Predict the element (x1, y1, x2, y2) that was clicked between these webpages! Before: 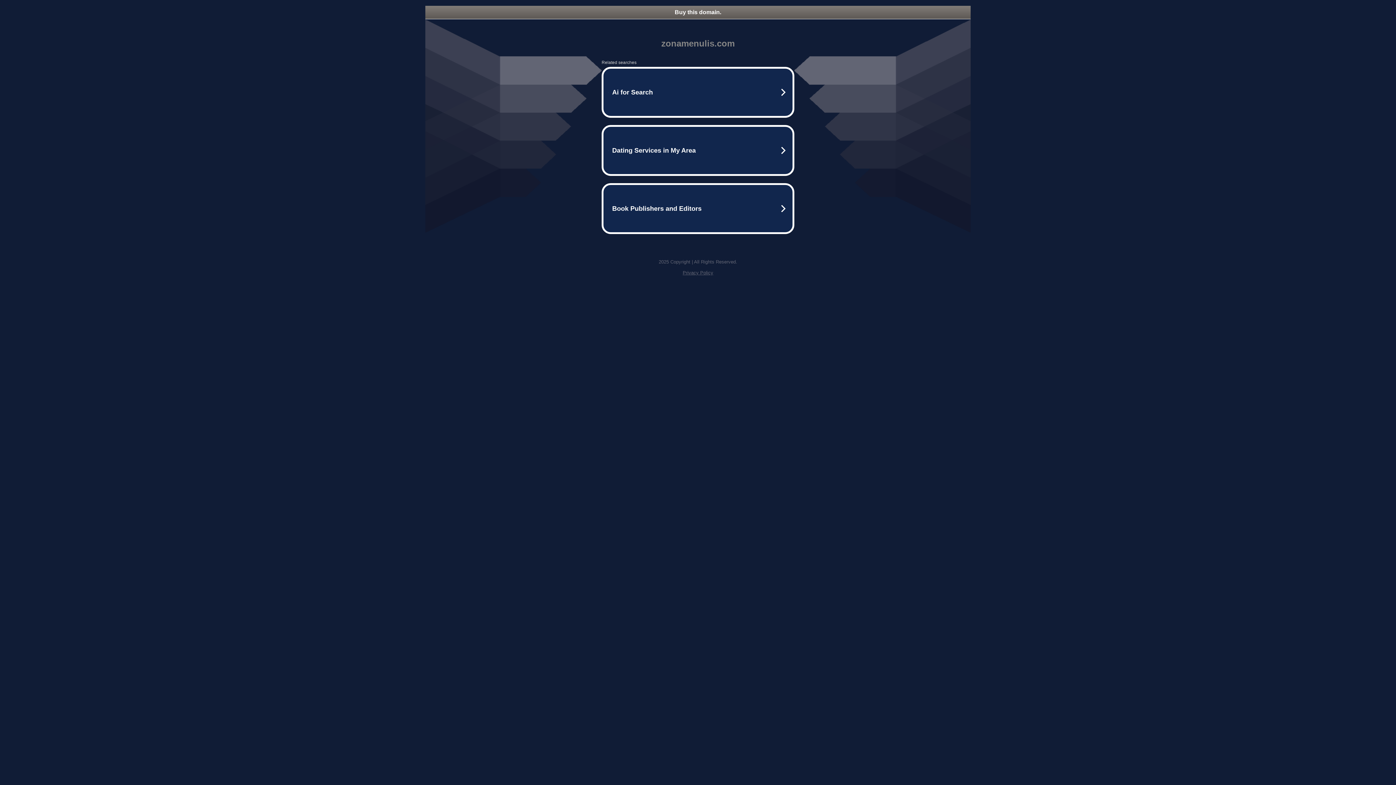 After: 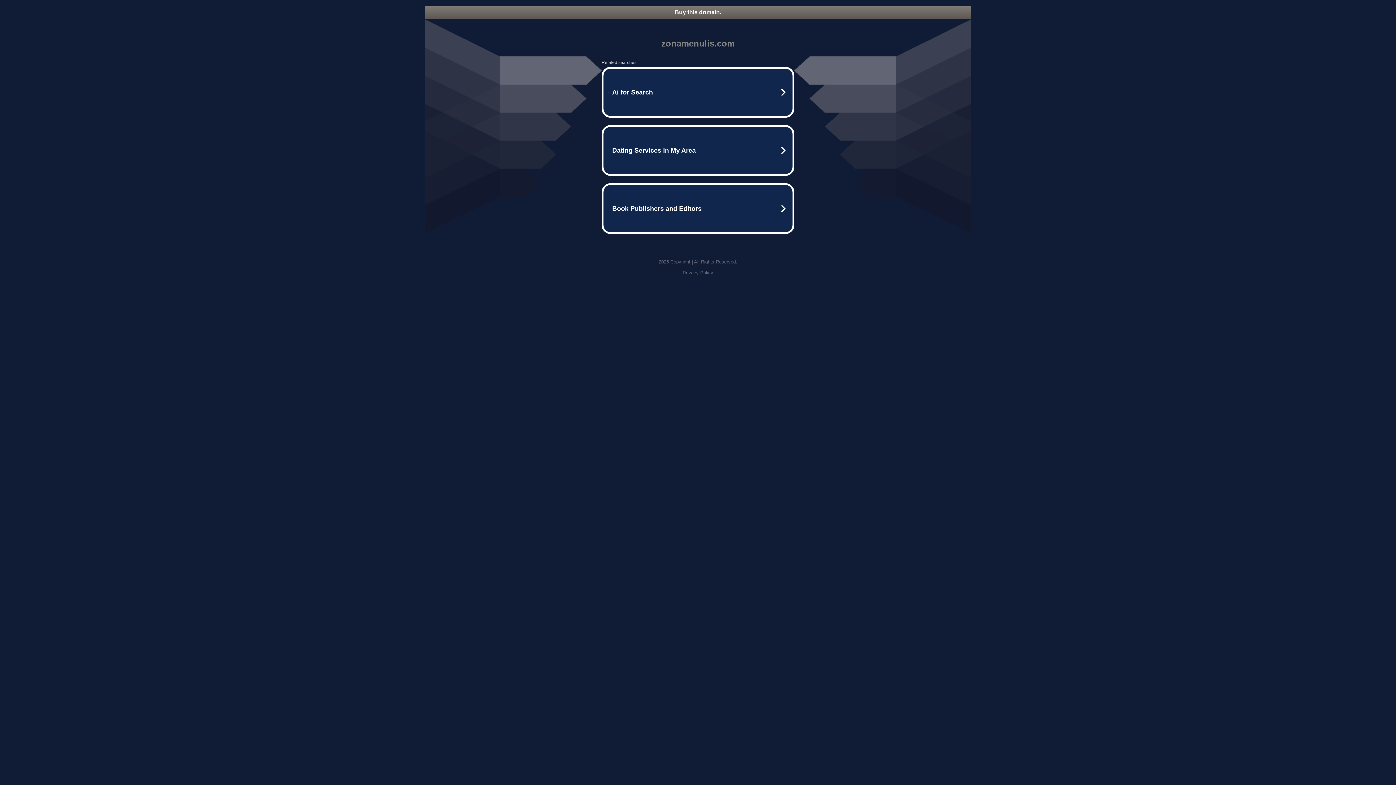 Action: bbox: (682, 270, 713, 275) label: Privacy Policy